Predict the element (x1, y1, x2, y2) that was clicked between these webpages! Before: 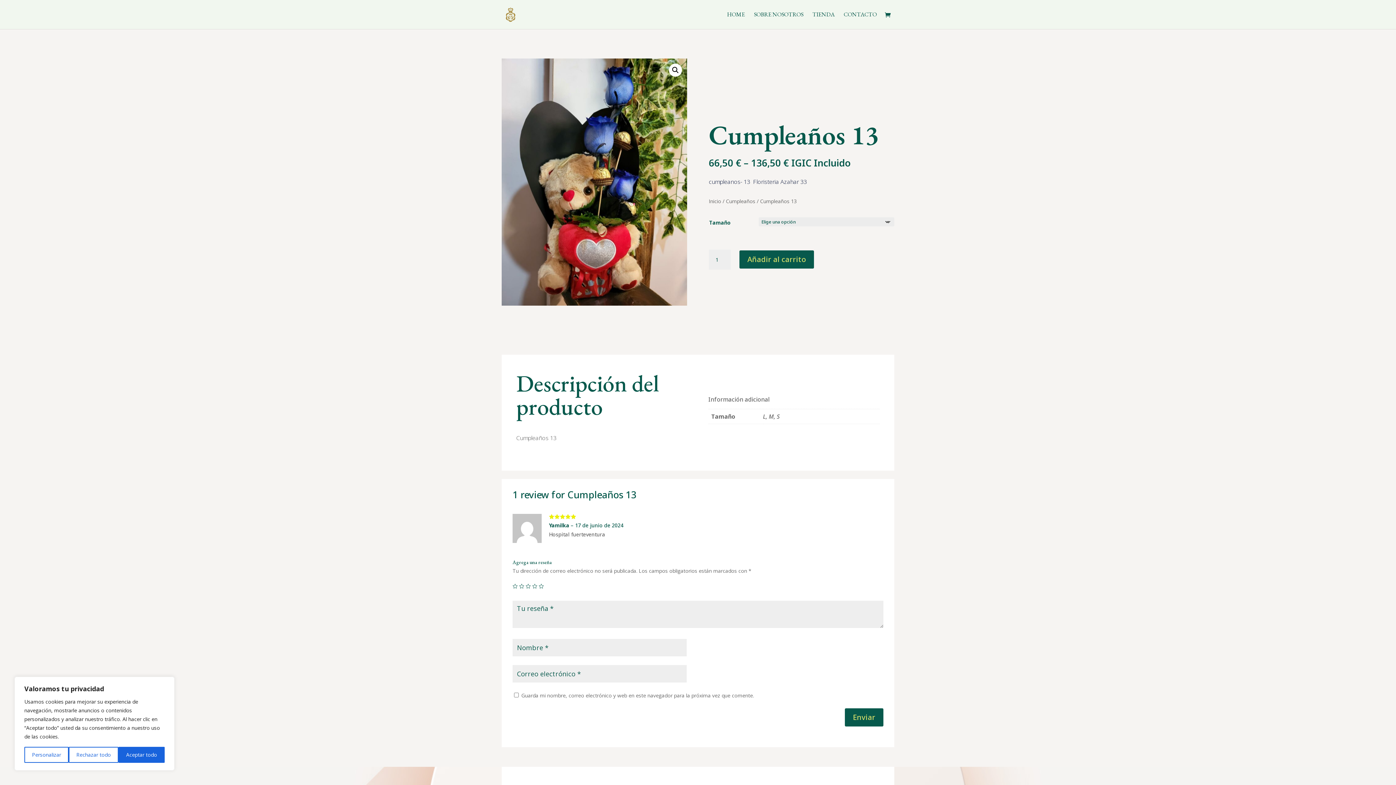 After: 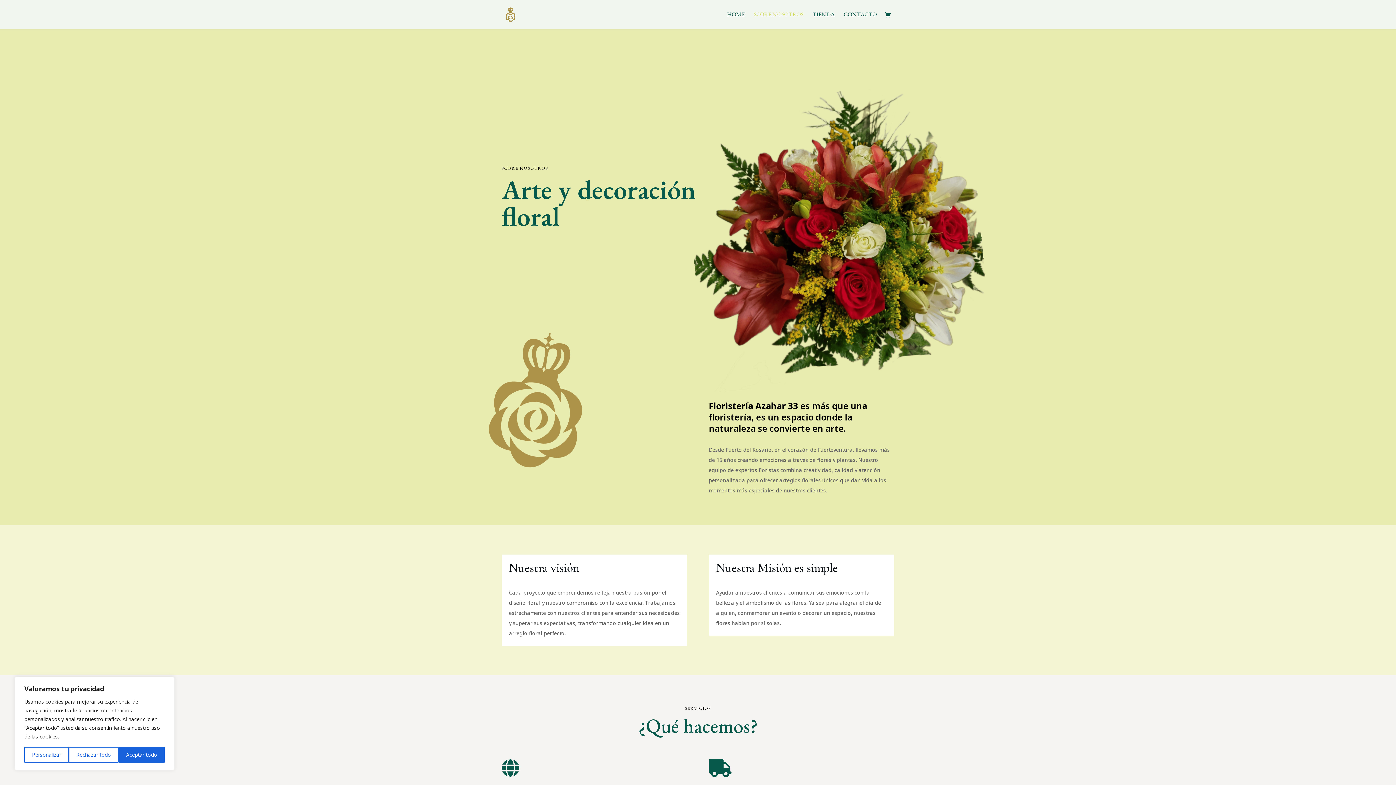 Action: label: SOBRE NOSOTROS bbox: (754, 12, 803, 29)